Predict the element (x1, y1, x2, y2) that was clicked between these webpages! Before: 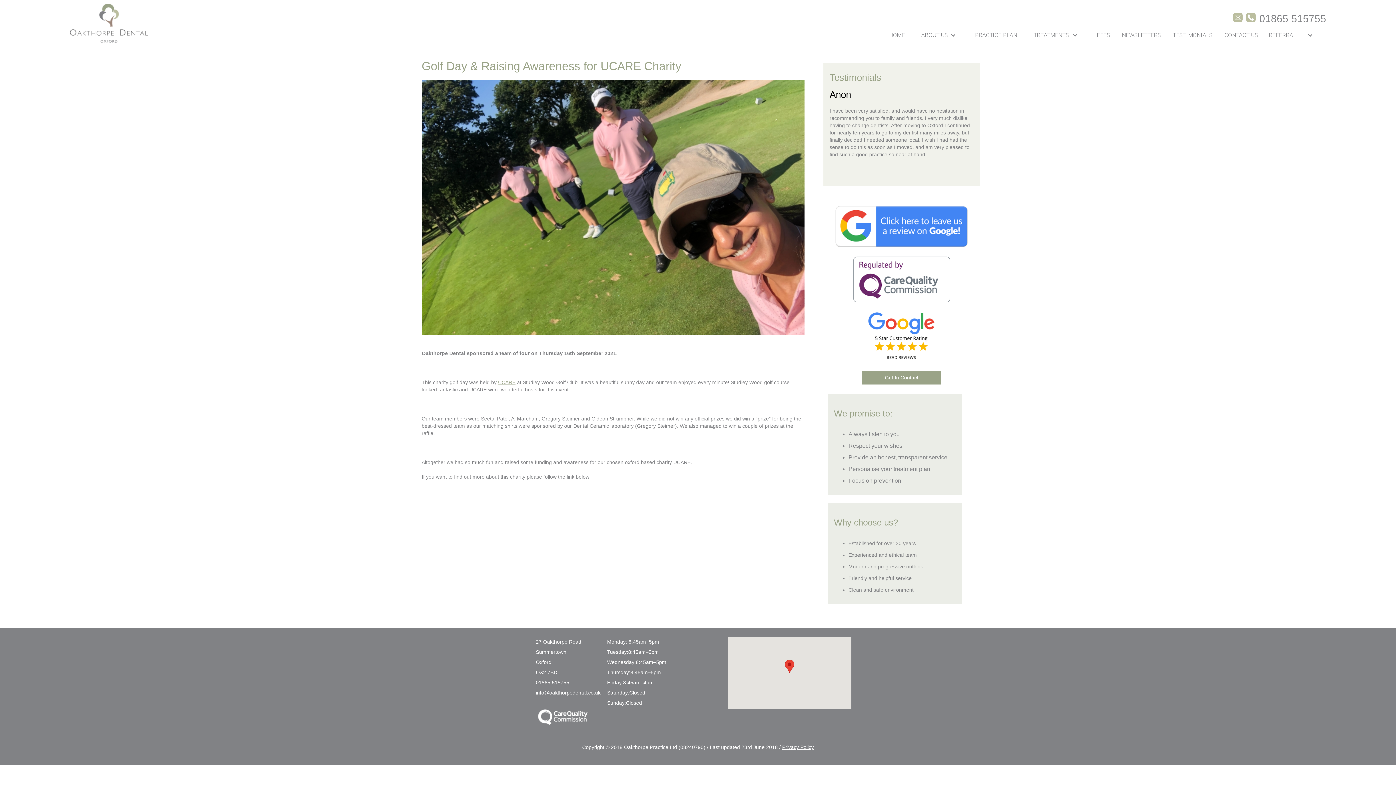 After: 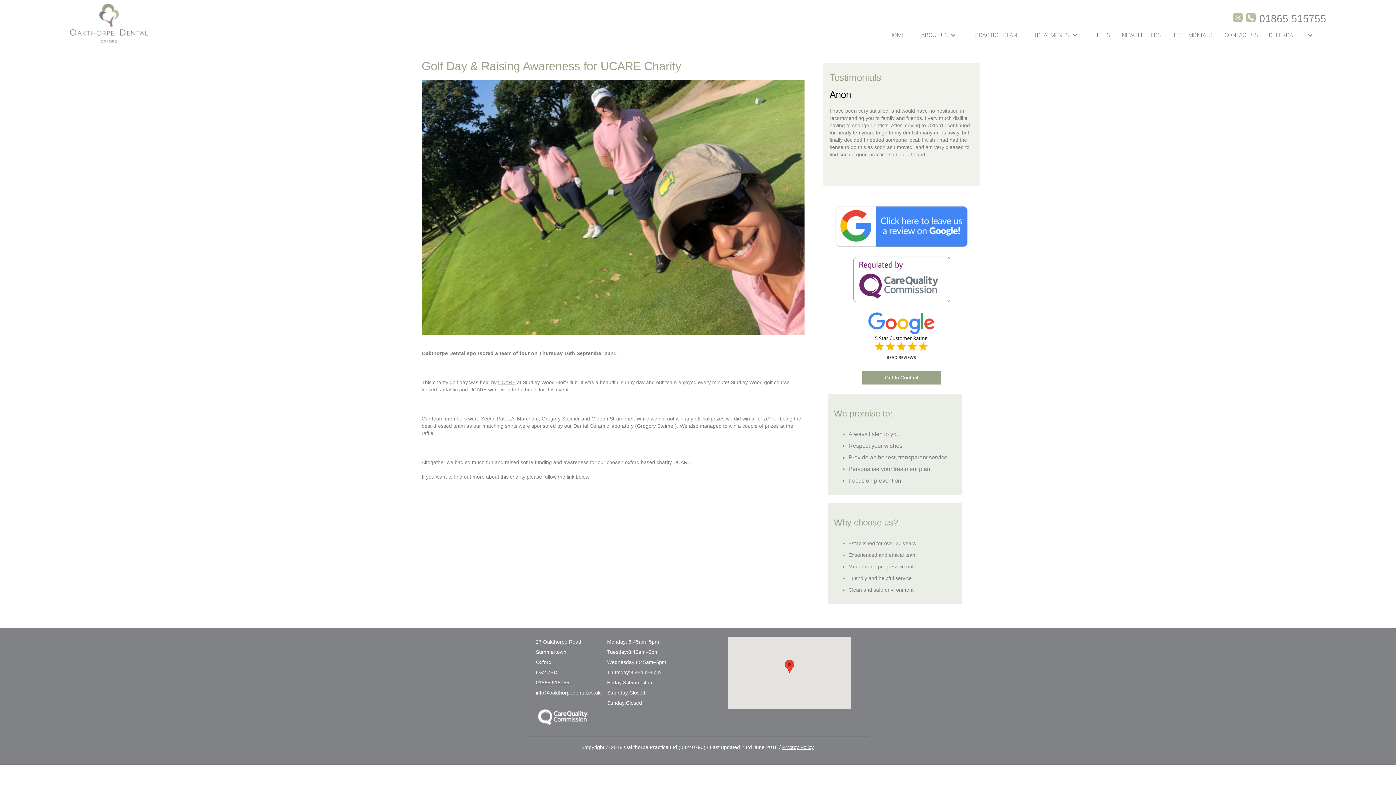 Action: label: info@oakthorpedental.co.uk bbox: (536, 690, 600, 695)